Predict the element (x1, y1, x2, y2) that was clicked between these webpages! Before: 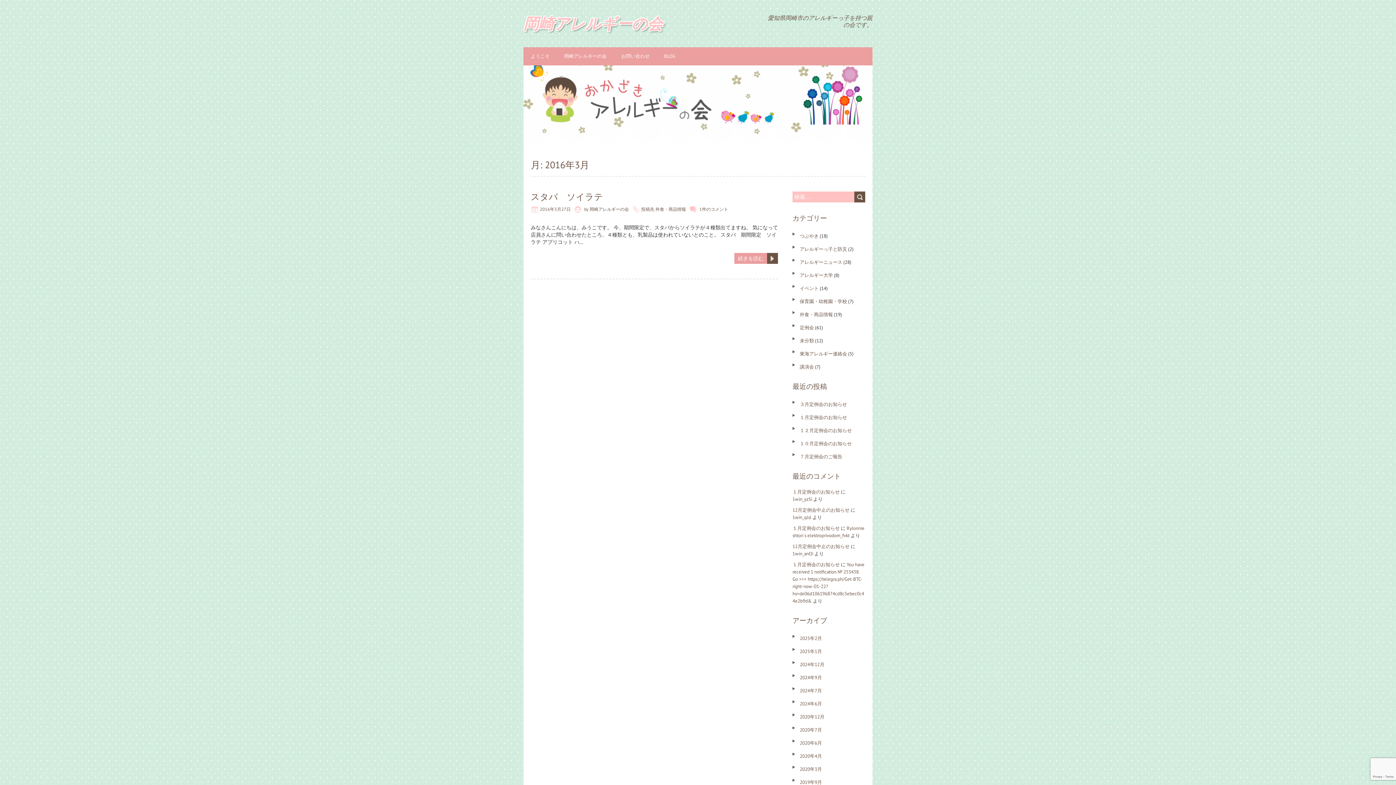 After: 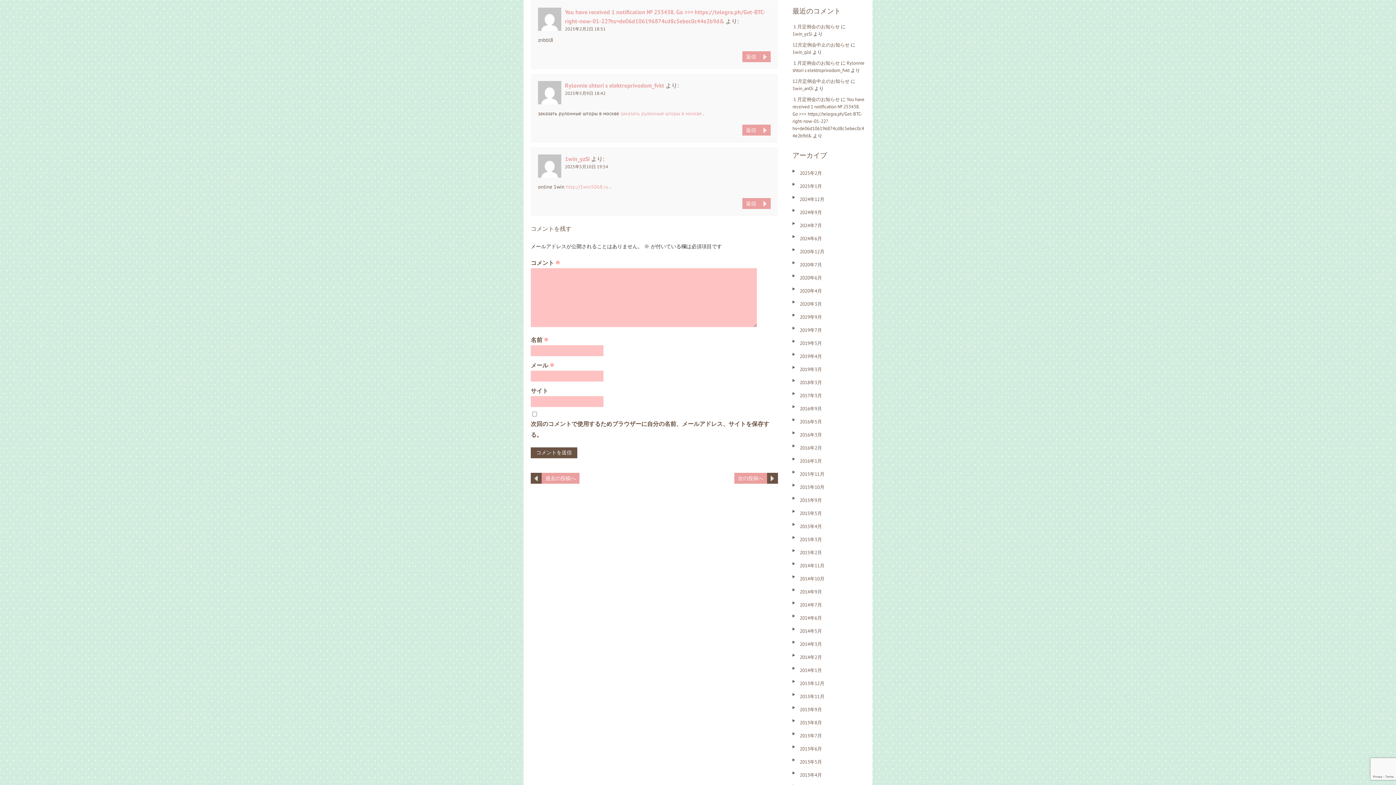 Action: bbox: (792, 561, 840, 567) label: １月定例会のお知らせ